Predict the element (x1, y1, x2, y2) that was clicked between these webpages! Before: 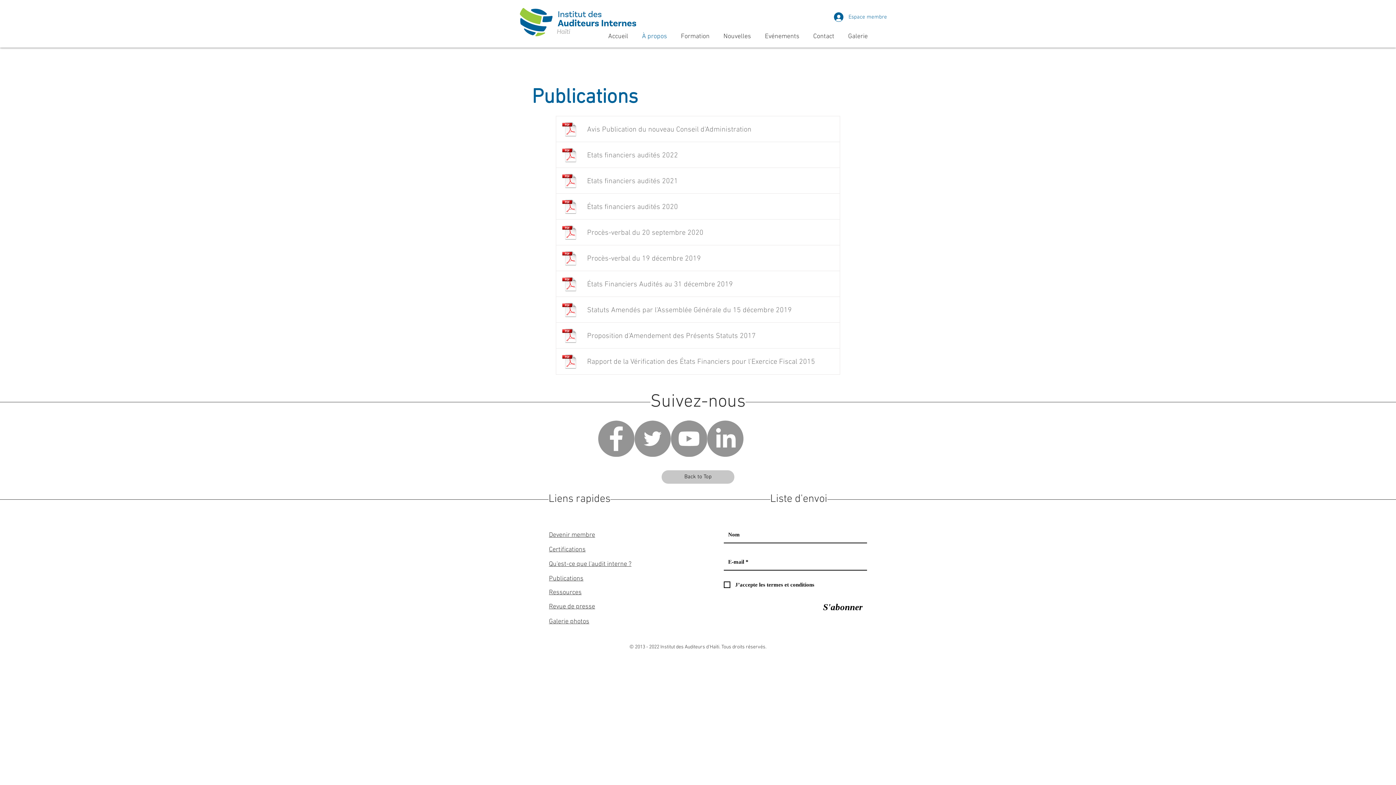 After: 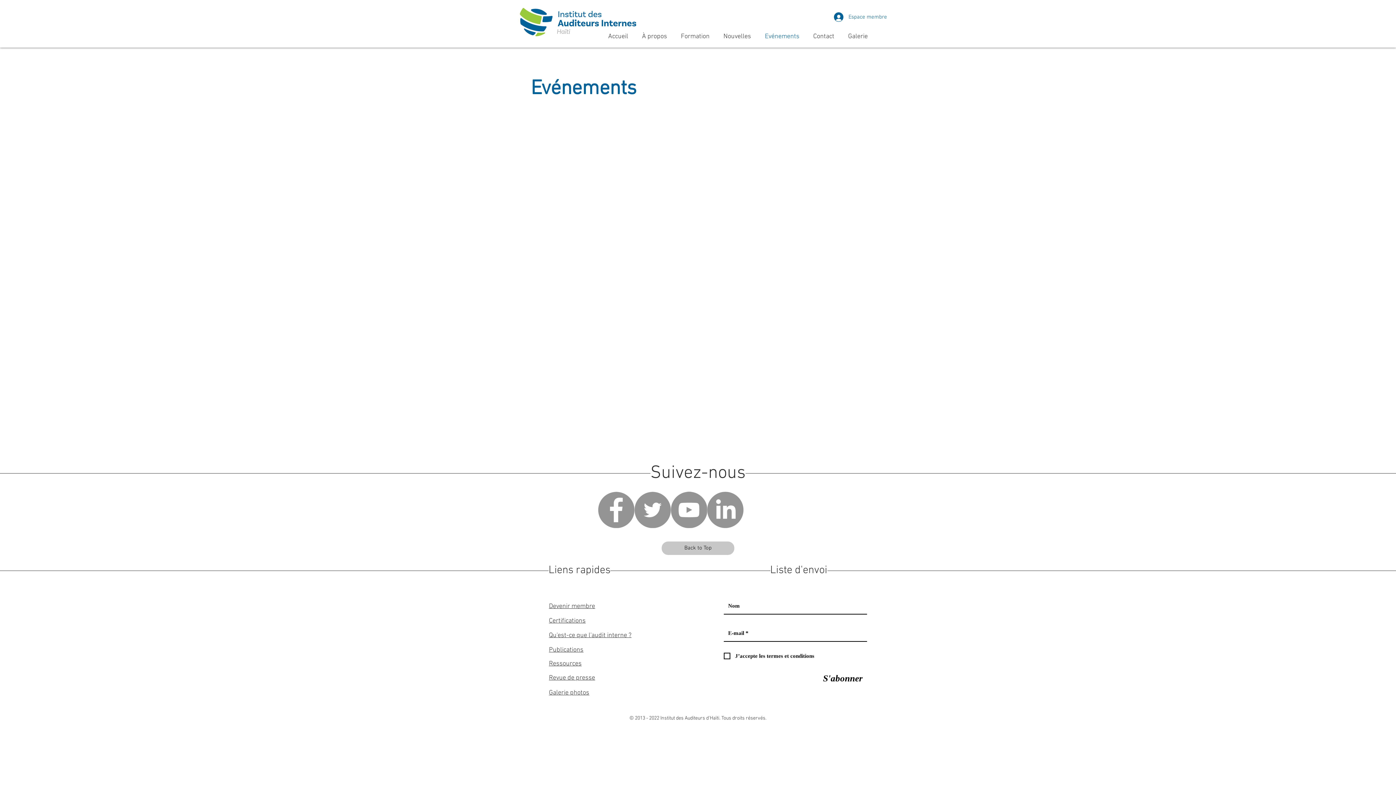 Action: label: Evénements bbox: (759, 31, 808, 41)